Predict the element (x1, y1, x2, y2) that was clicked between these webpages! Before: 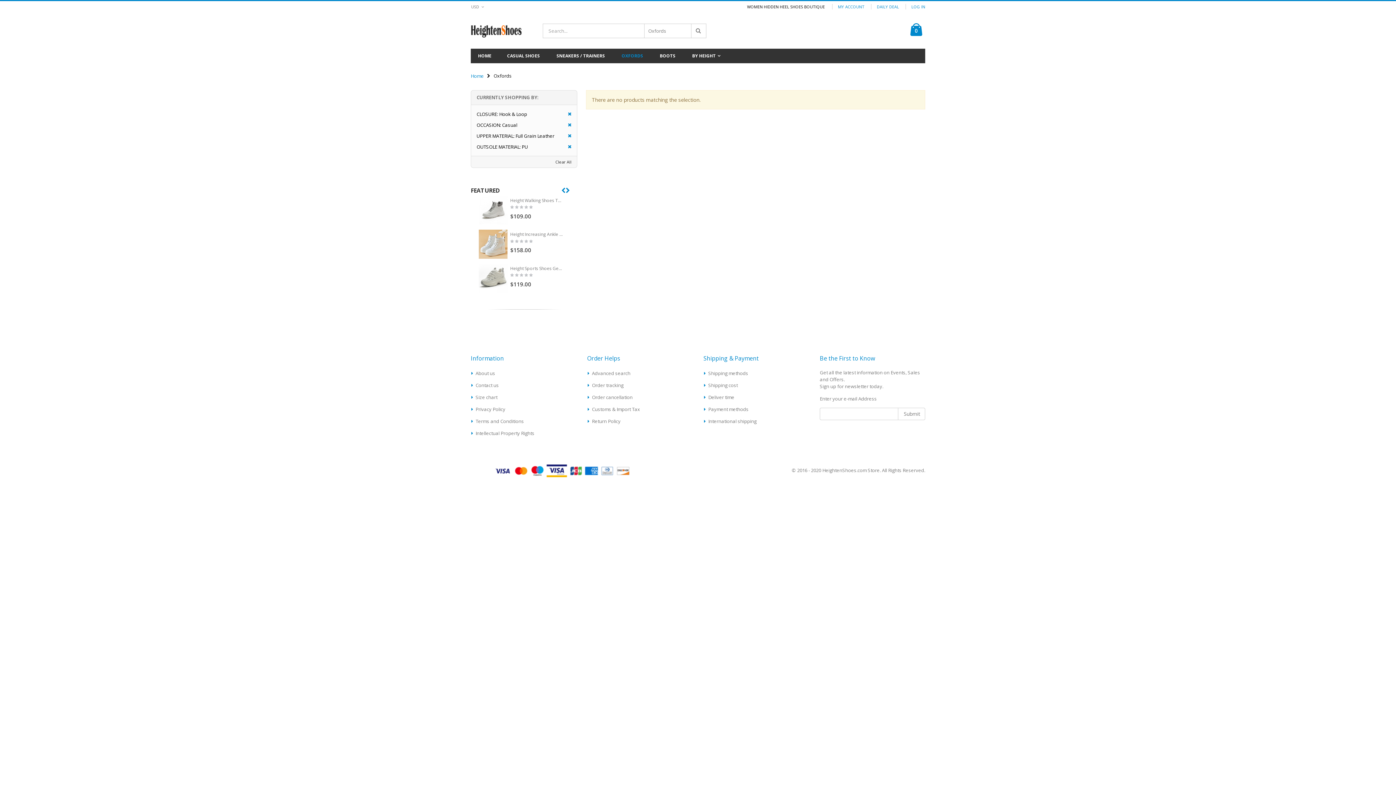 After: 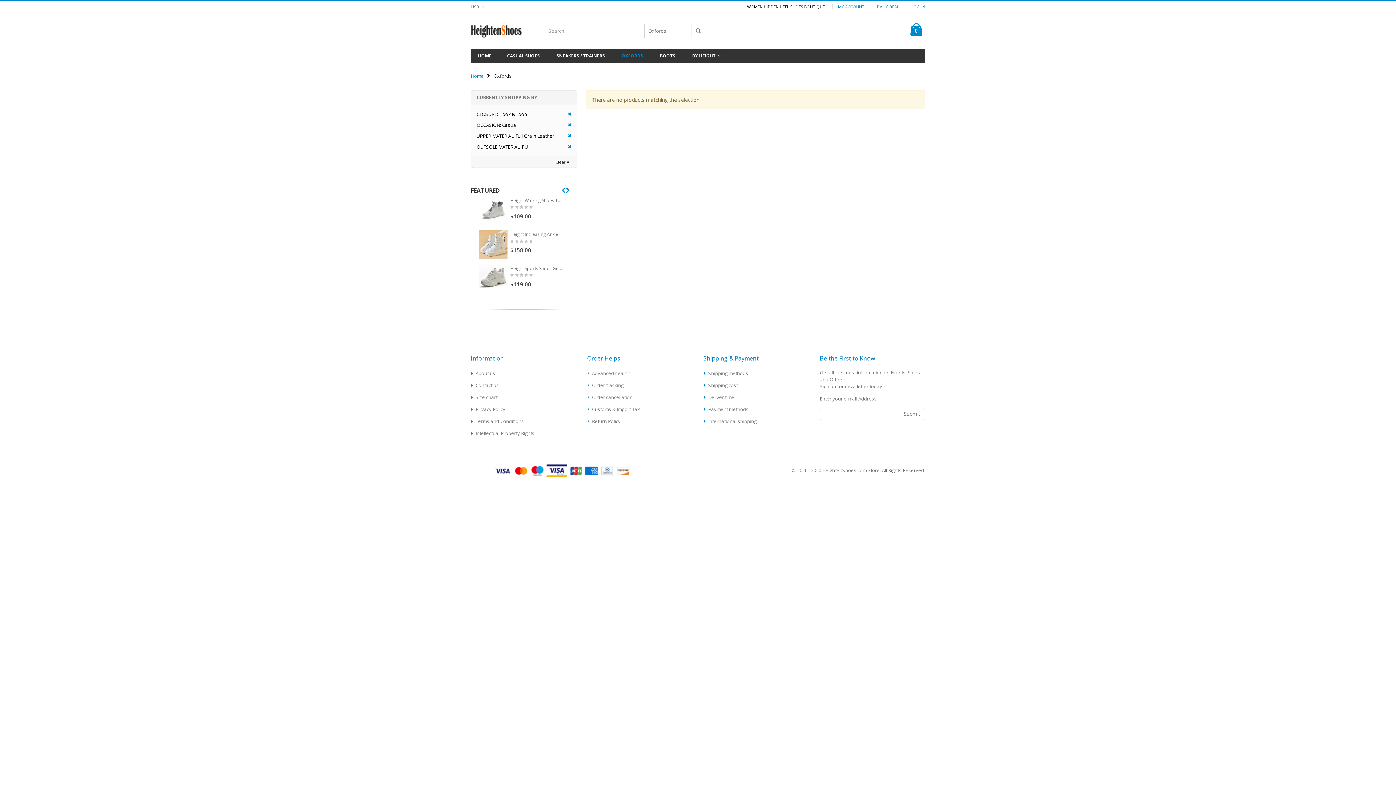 Action: bbox: (691, 23, 706, 37)